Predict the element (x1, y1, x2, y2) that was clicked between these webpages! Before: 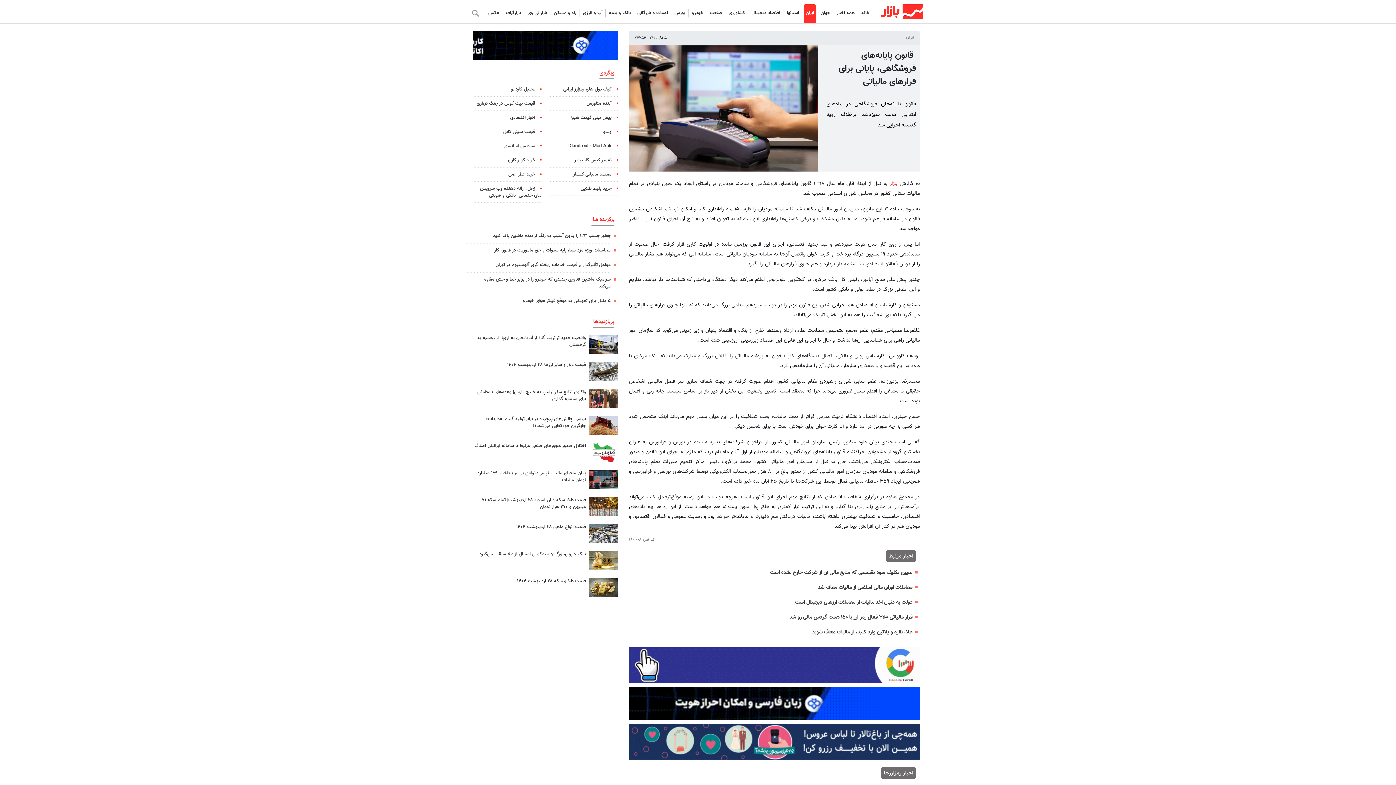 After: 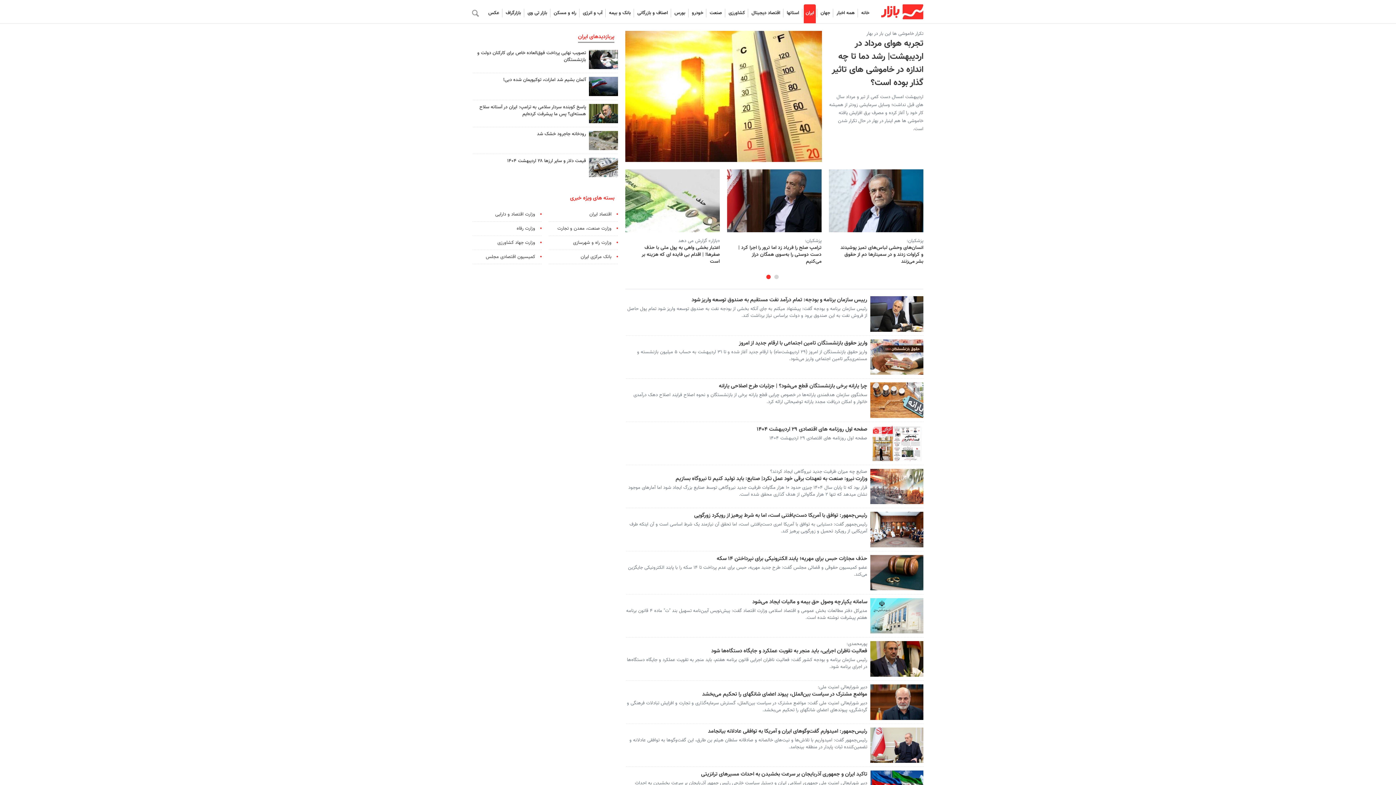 Action: bbox: (804, 8, 816, 17) label: ایران